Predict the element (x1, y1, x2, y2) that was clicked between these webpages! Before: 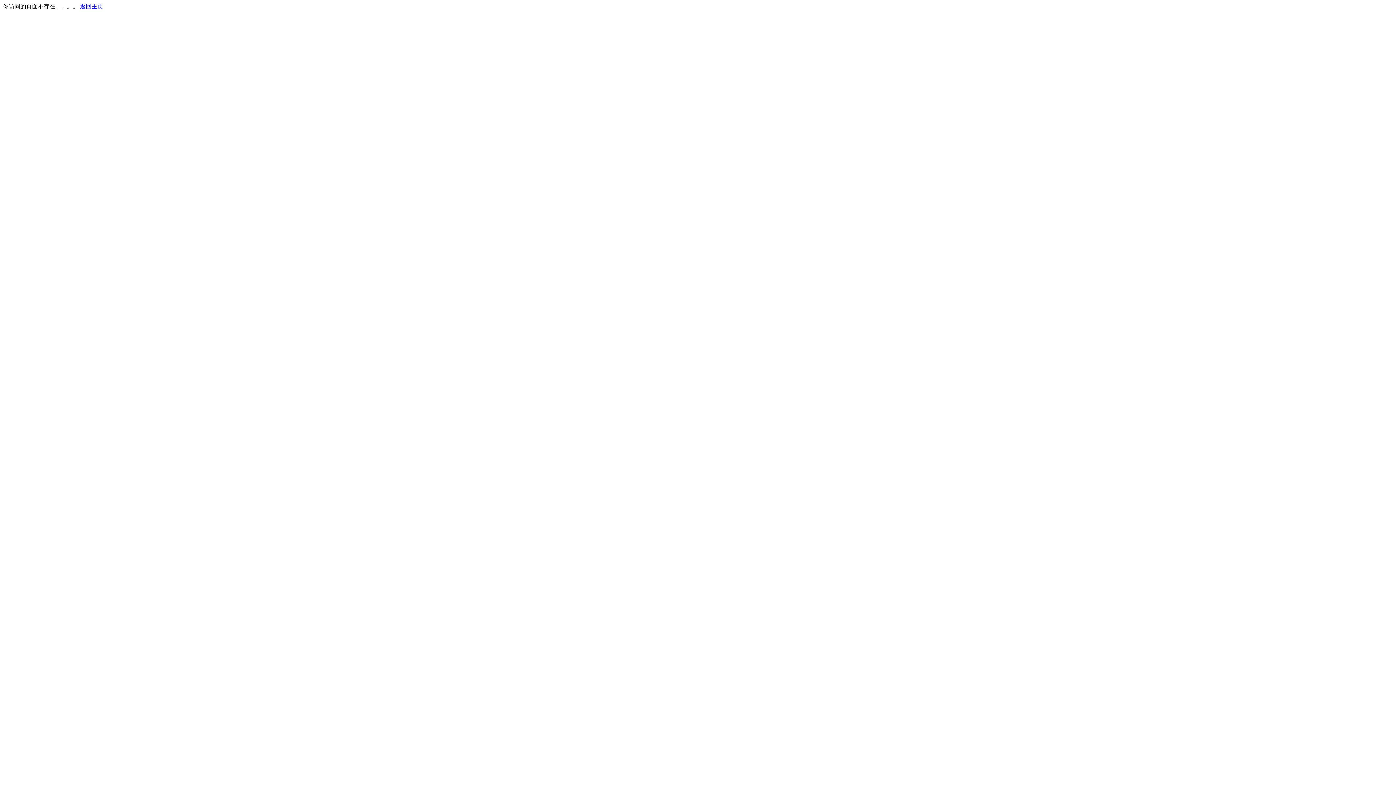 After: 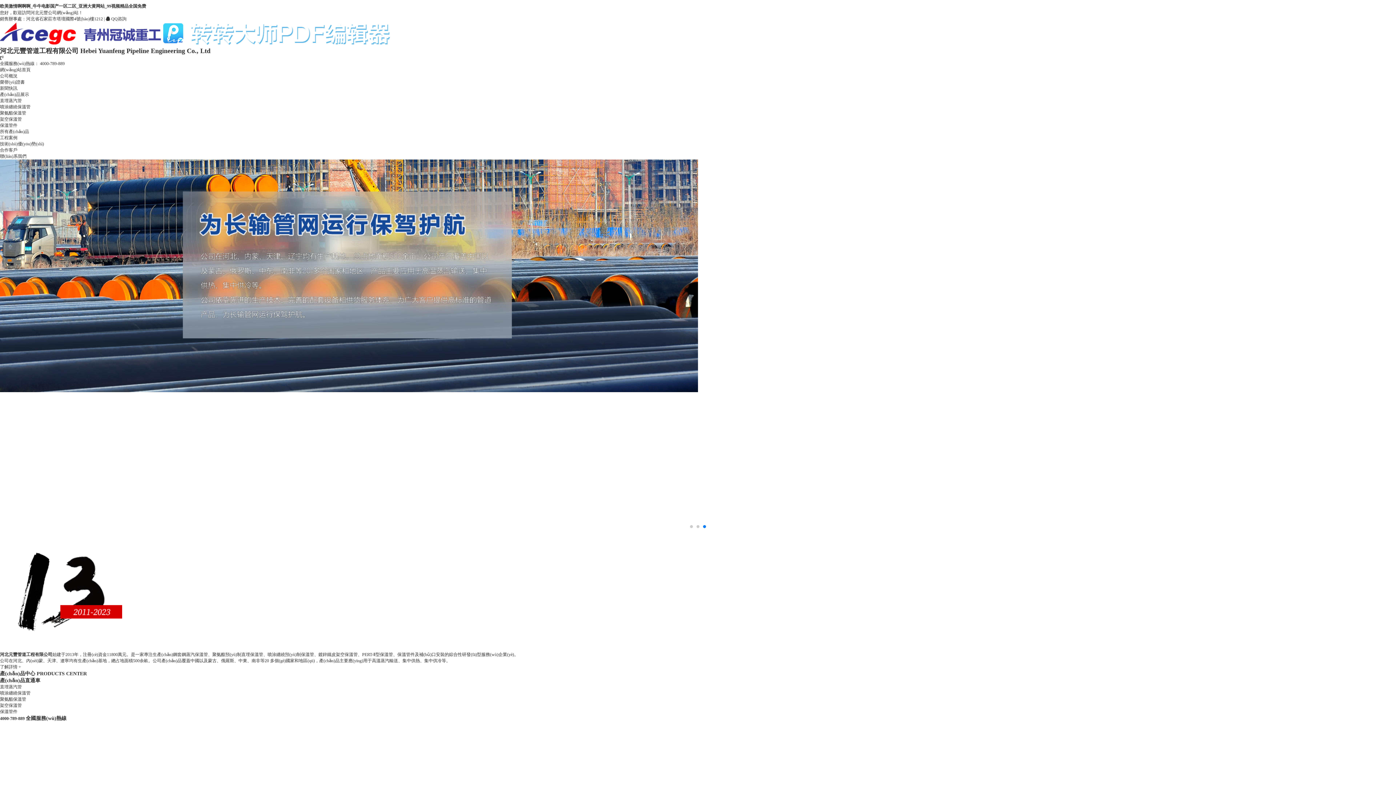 Action: label: 返回主页 bbox: (80, 3, 103, 9)